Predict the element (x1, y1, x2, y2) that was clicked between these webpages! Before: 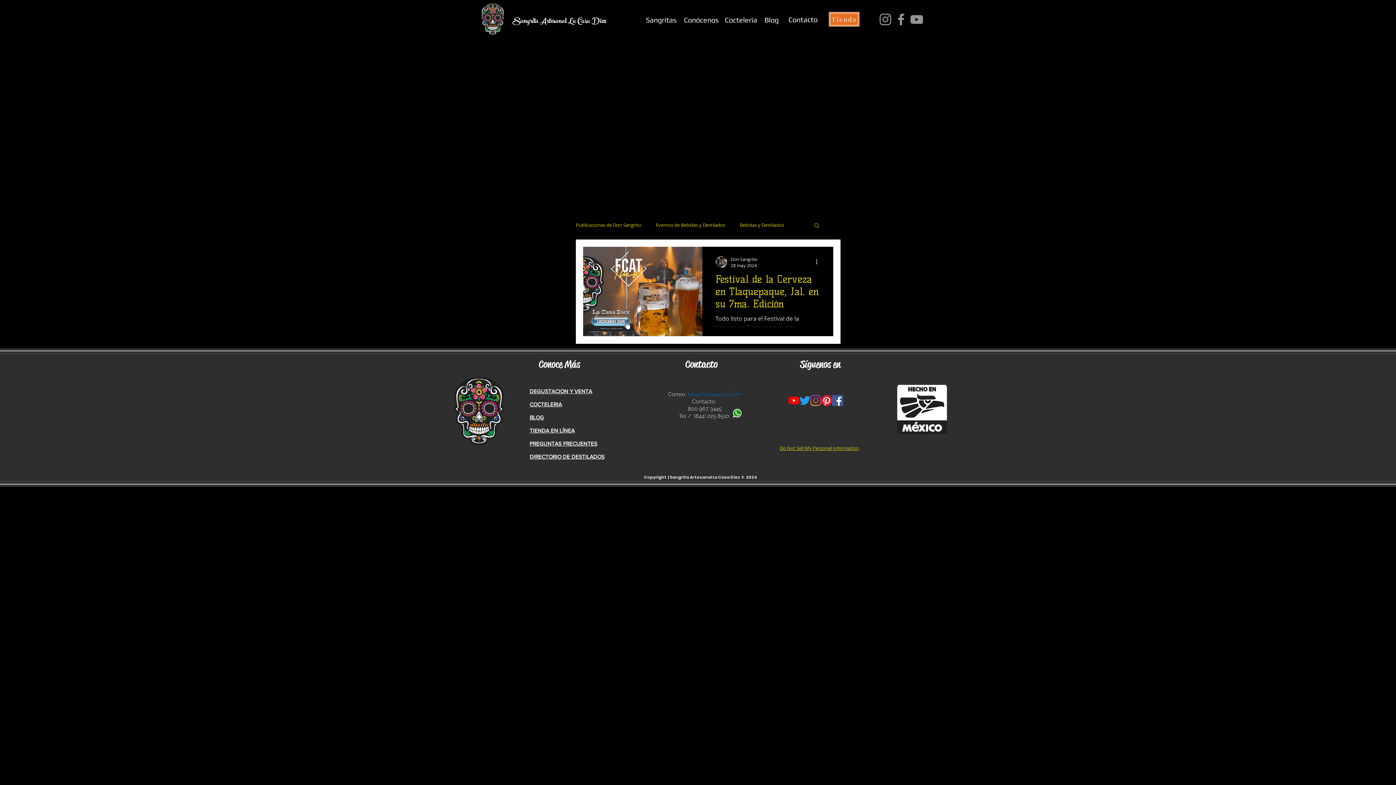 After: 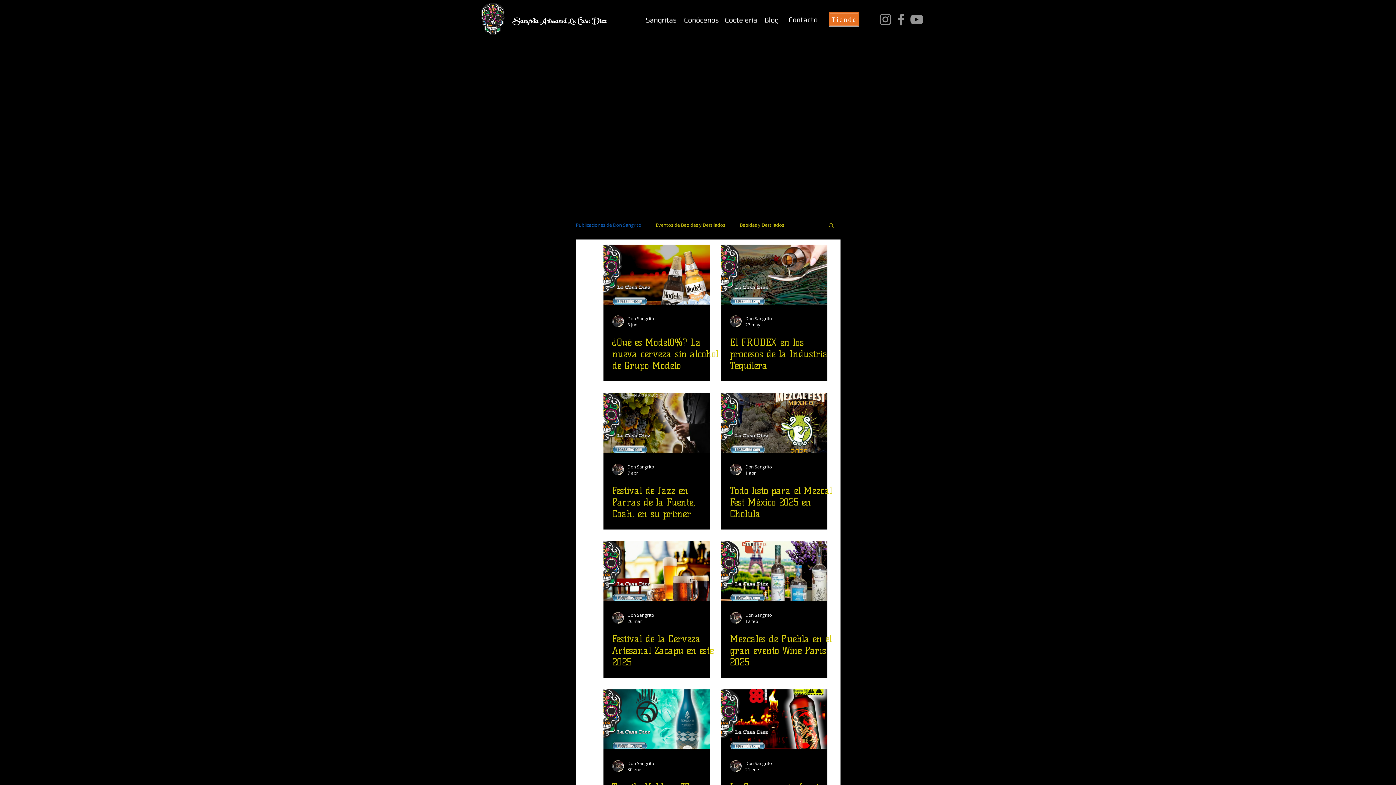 Action: label: Publicaciones de Don Sangrito bbox: (576, 222, 641, 228)